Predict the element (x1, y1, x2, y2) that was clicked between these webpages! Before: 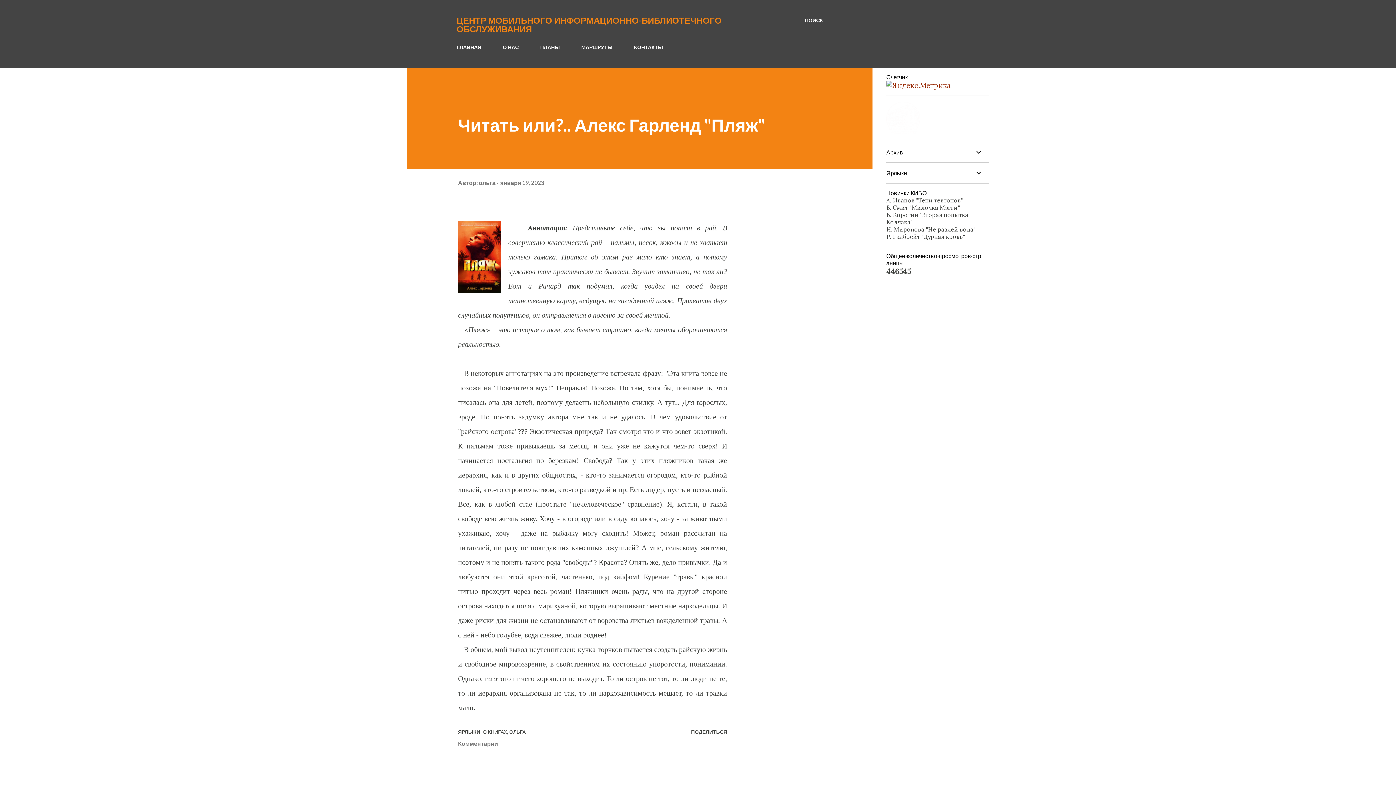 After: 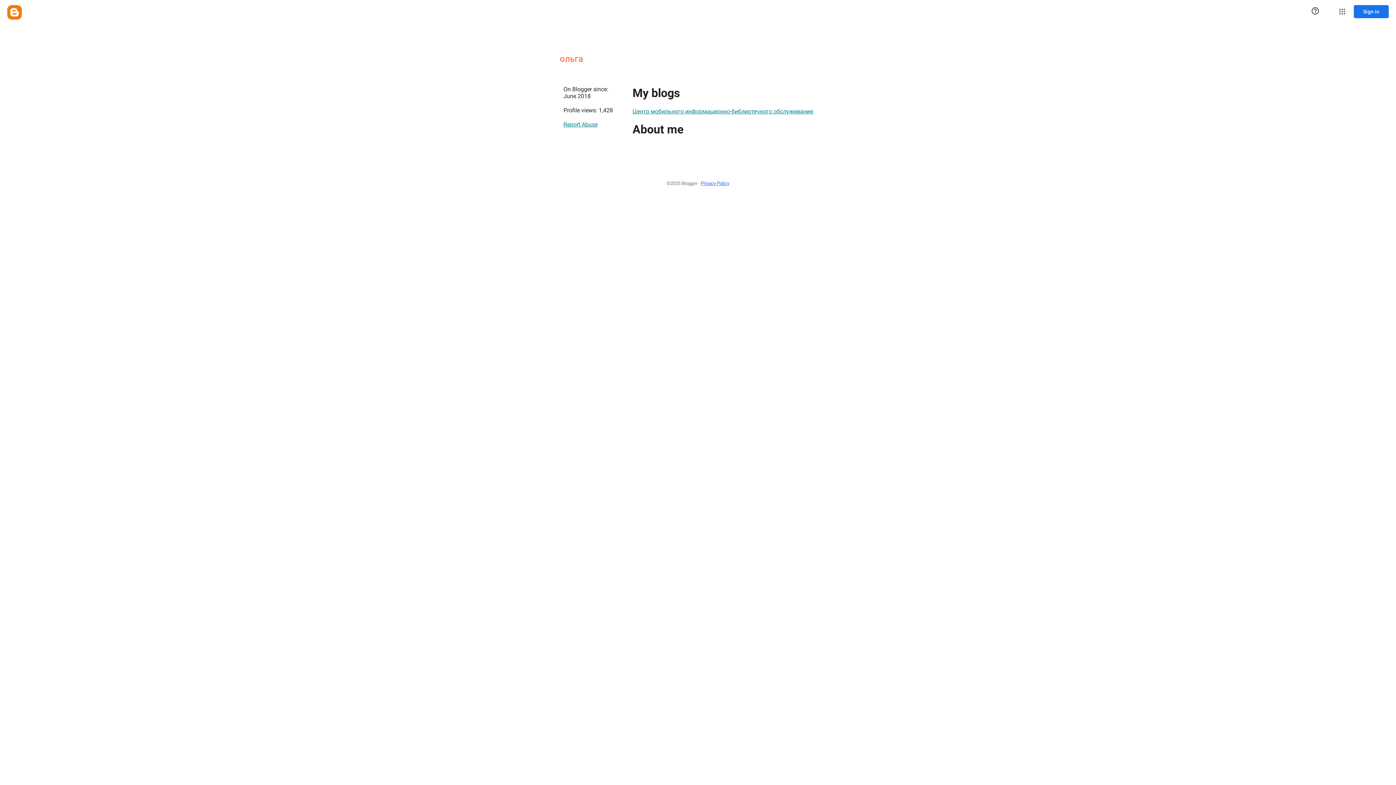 Action: bbox: (478, 179, 496, 186) label: ольга 